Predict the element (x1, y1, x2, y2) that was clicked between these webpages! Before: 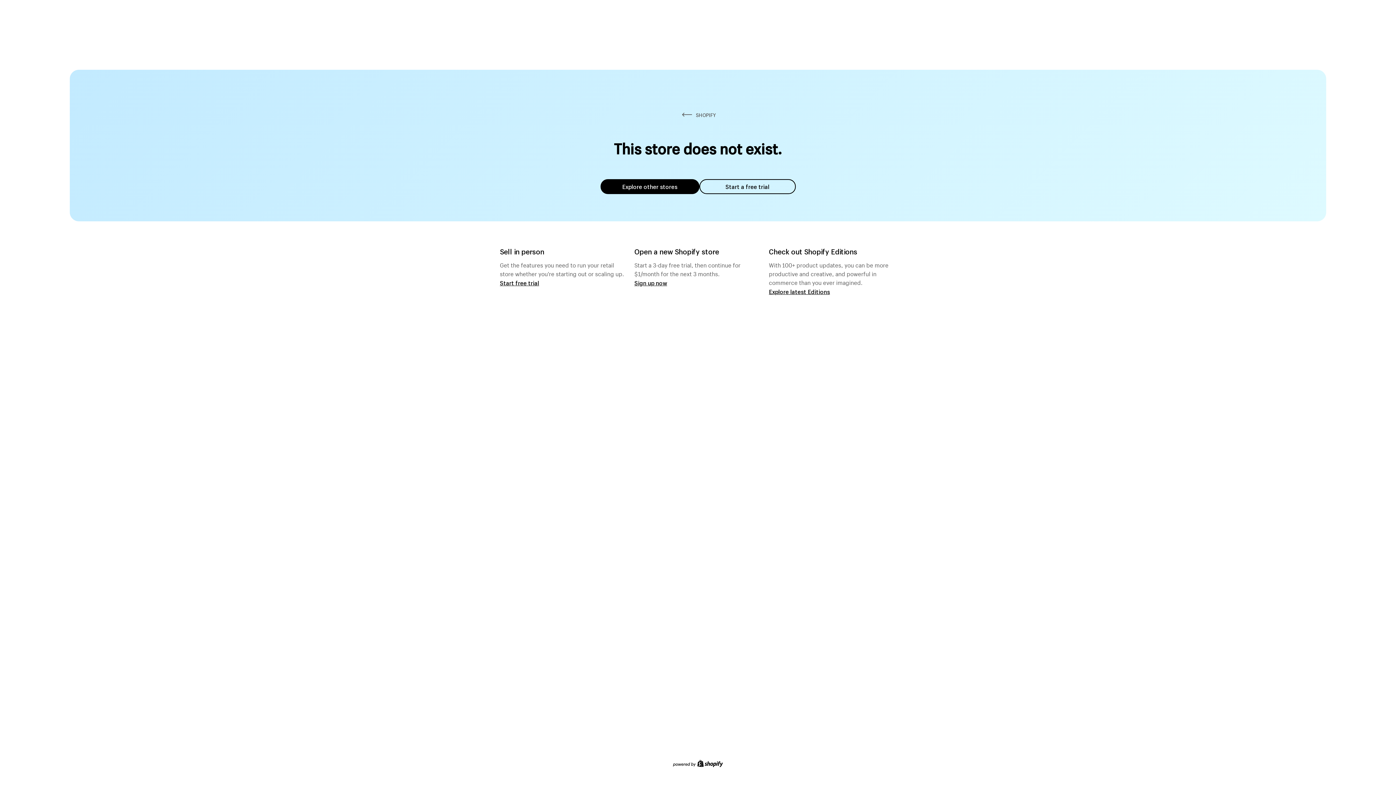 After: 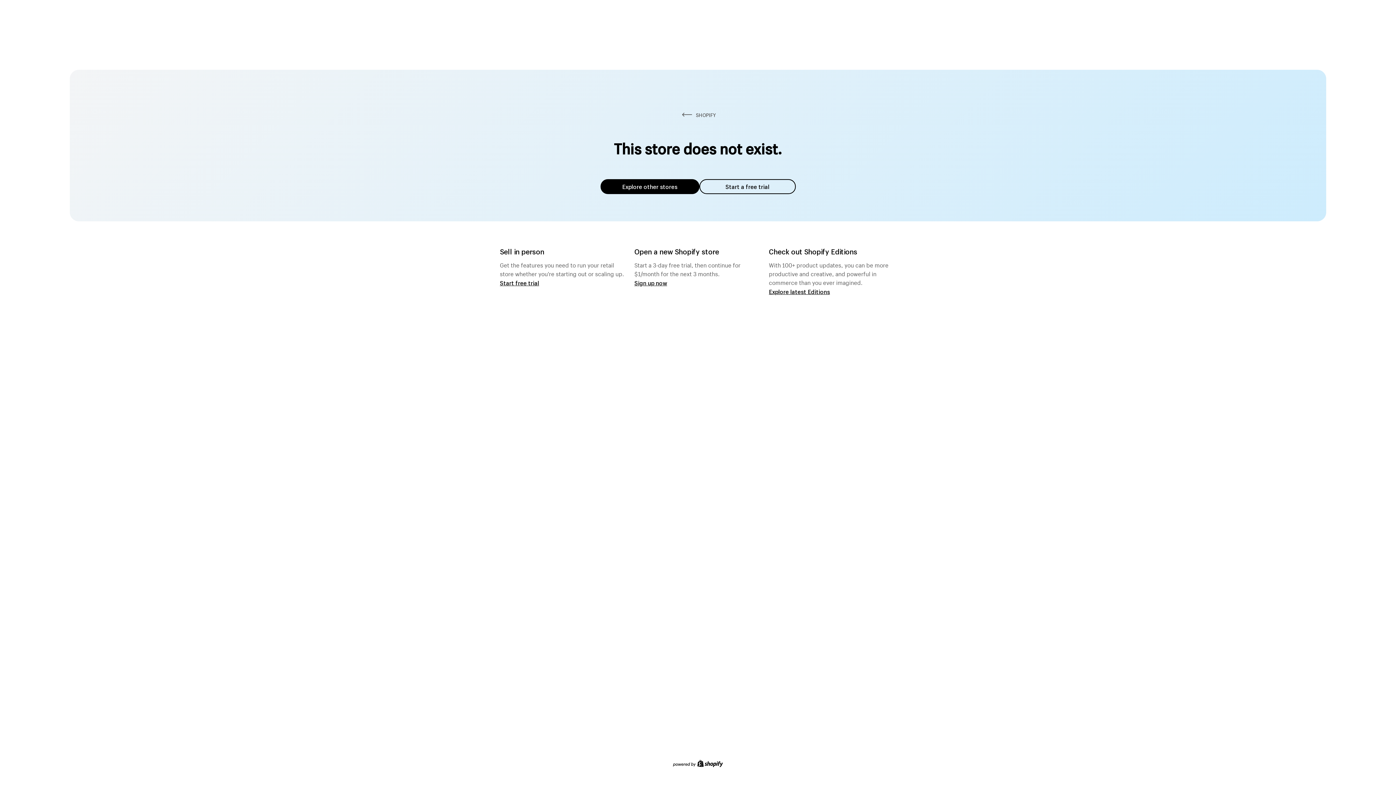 Action: bbox: (600, 179, 699, 194) label: Explore other stores